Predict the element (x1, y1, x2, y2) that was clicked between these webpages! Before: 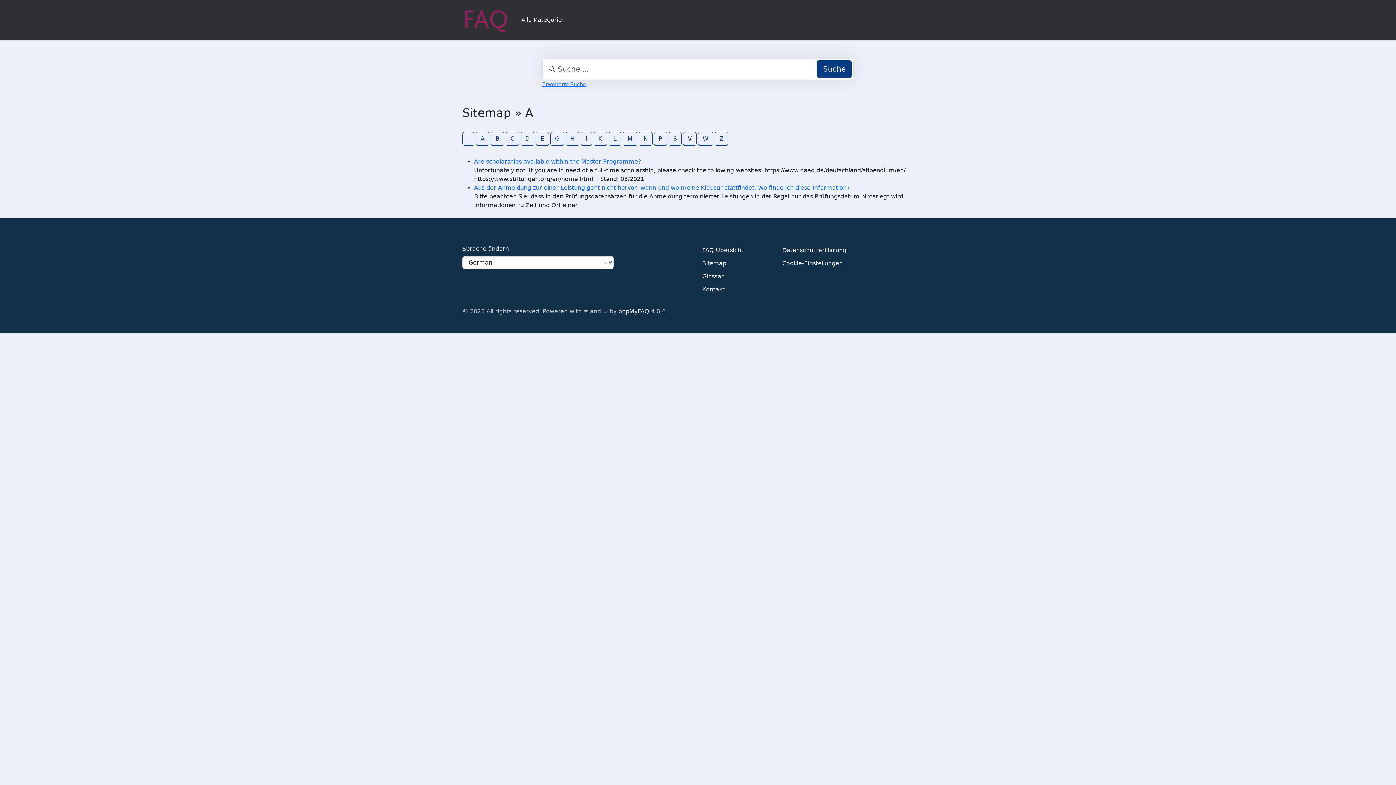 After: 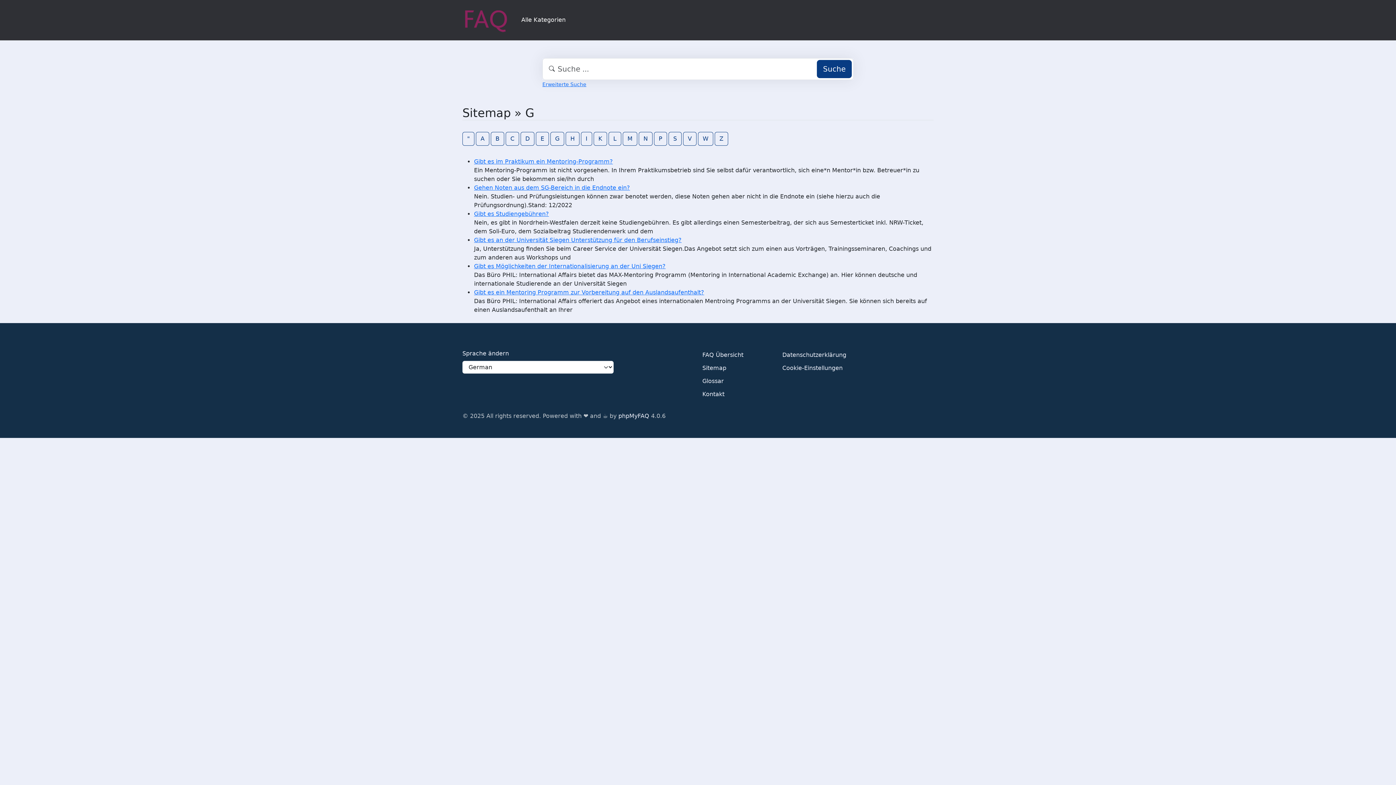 Action: bbox: (550, 131, 564, 145) label: G